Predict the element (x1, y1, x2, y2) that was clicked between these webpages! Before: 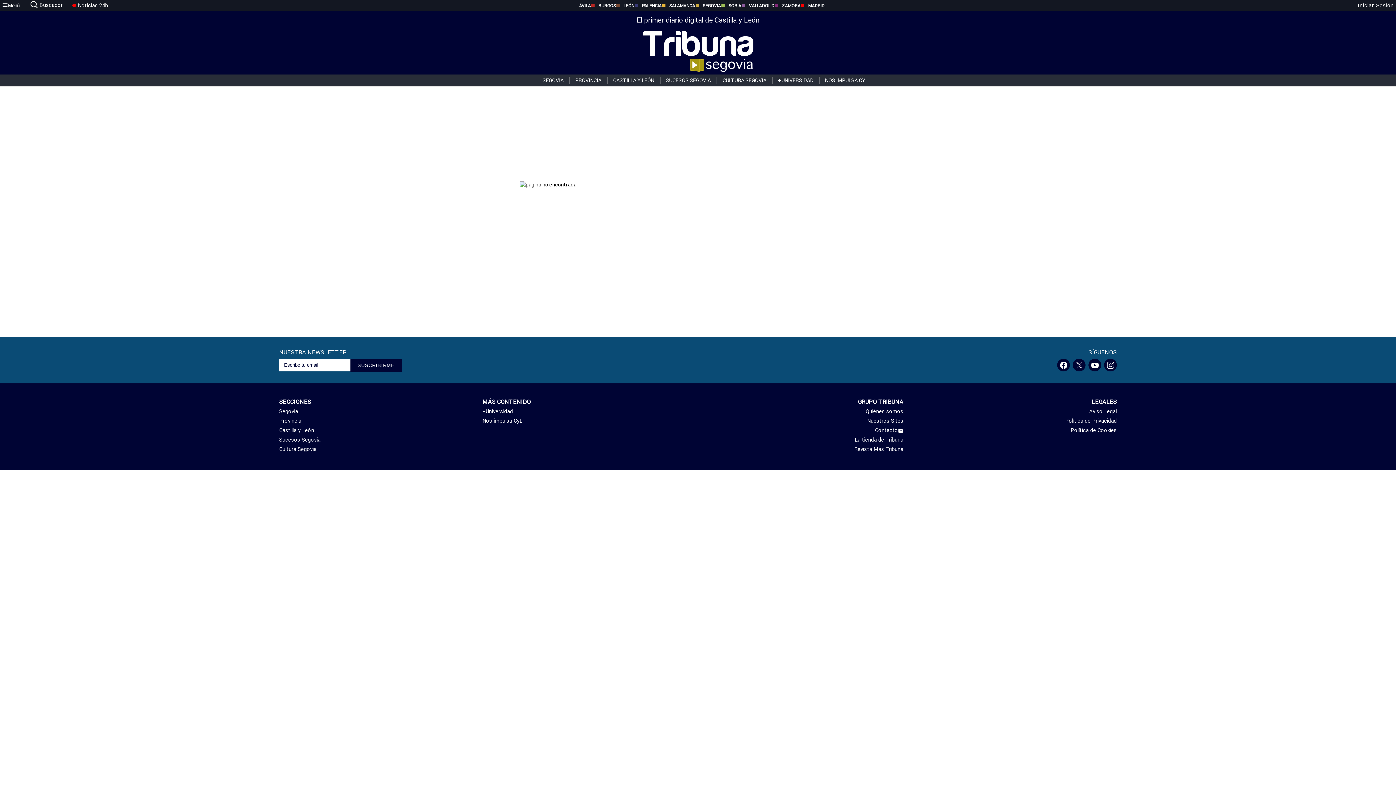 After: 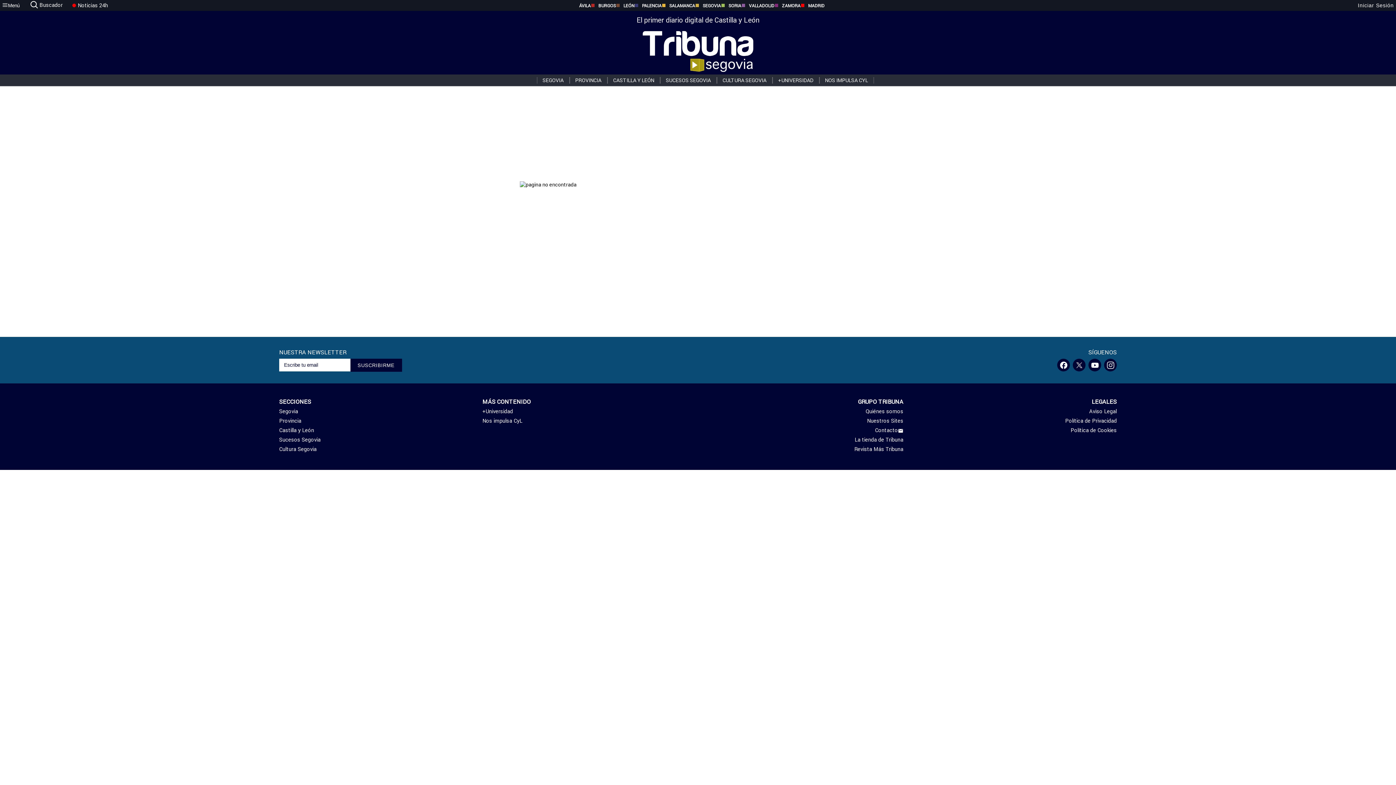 Action: label: Política de Privacidad bbox: (903, 417, 1117, 427)